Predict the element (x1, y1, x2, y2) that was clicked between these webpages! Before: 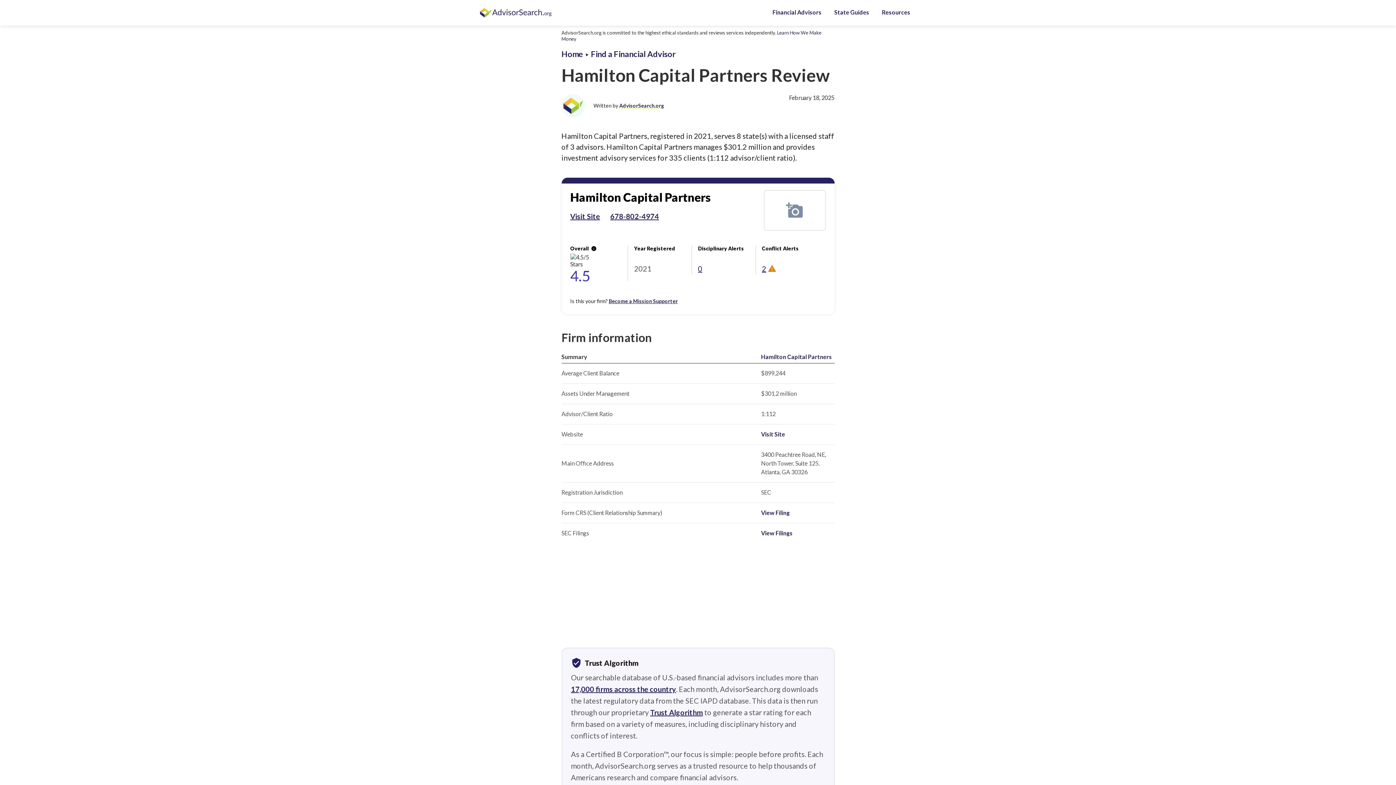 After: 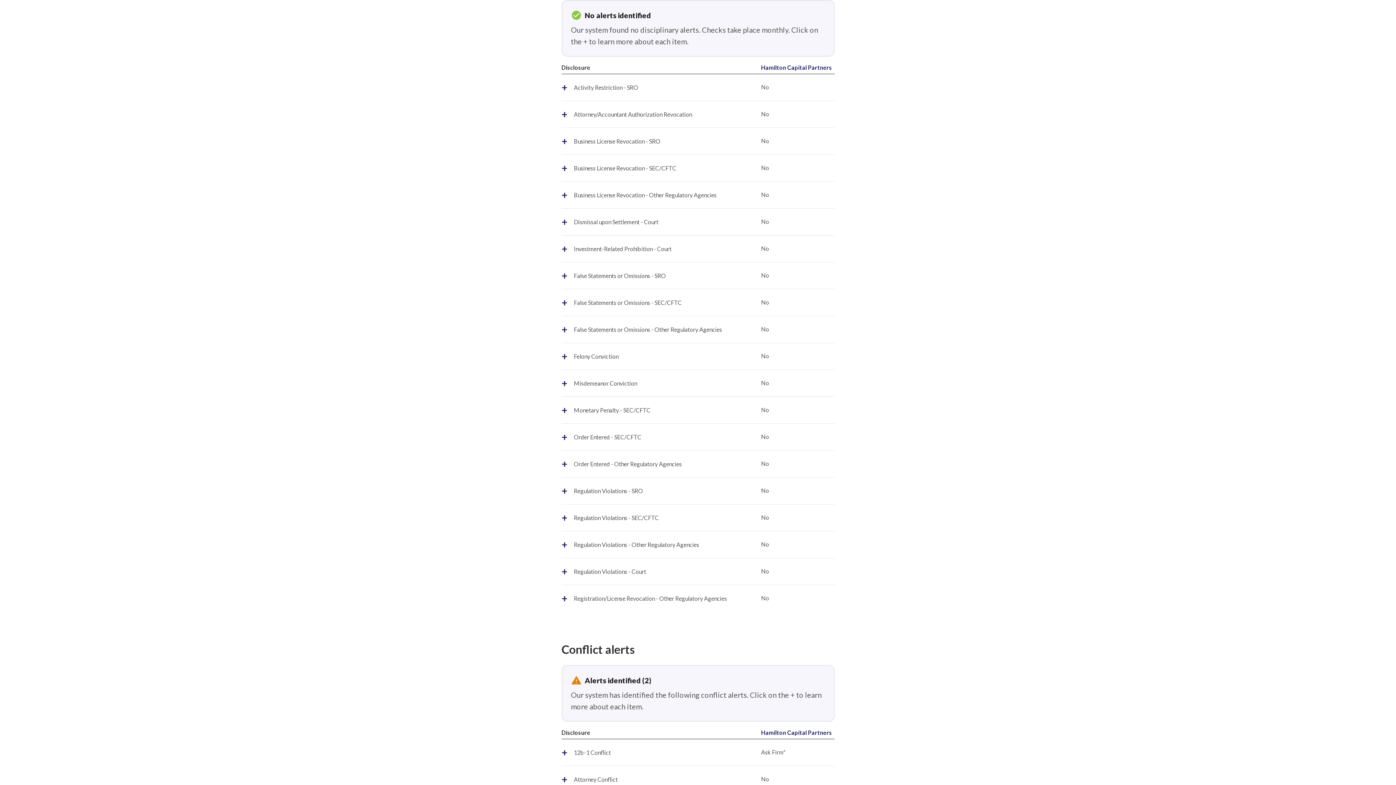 Action: bbox: (698, 262, 702, 274) label: 0